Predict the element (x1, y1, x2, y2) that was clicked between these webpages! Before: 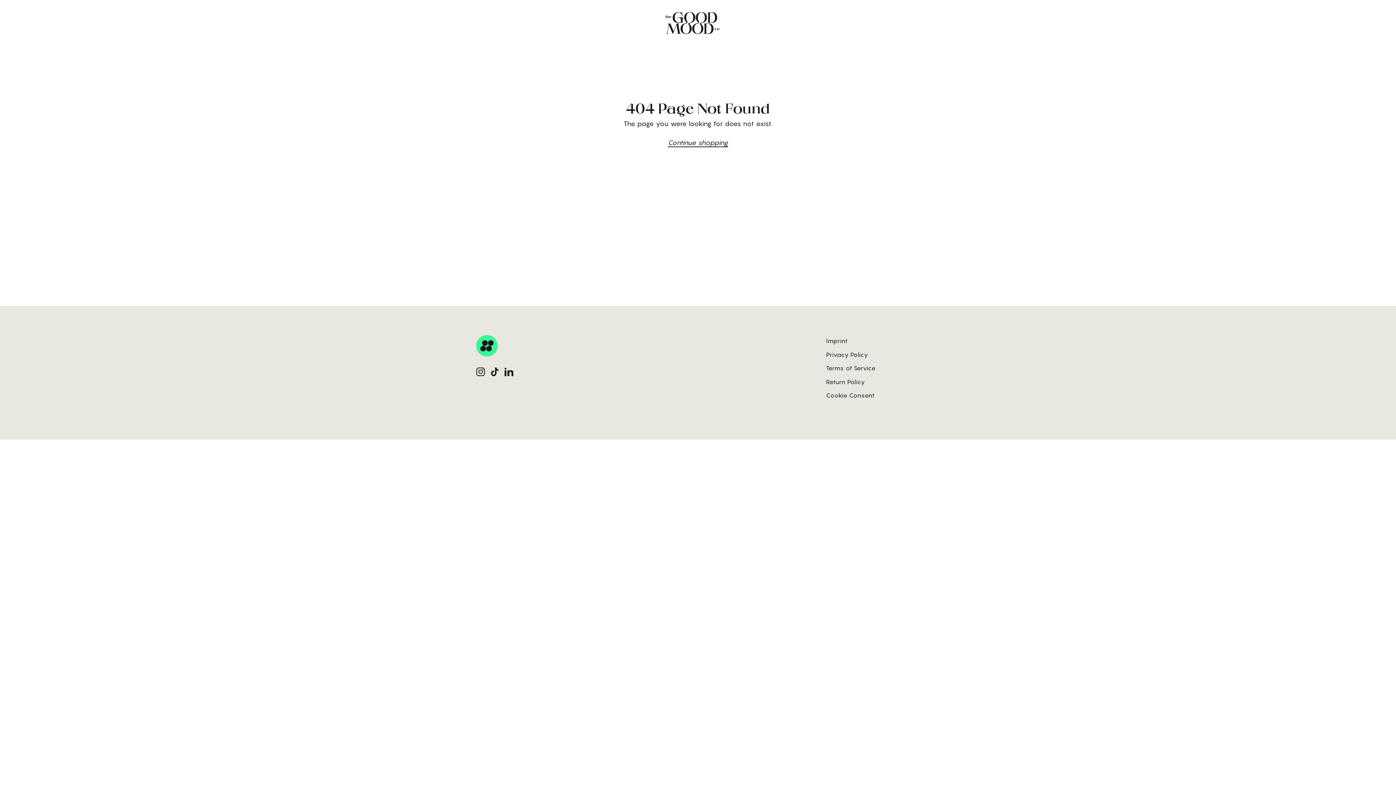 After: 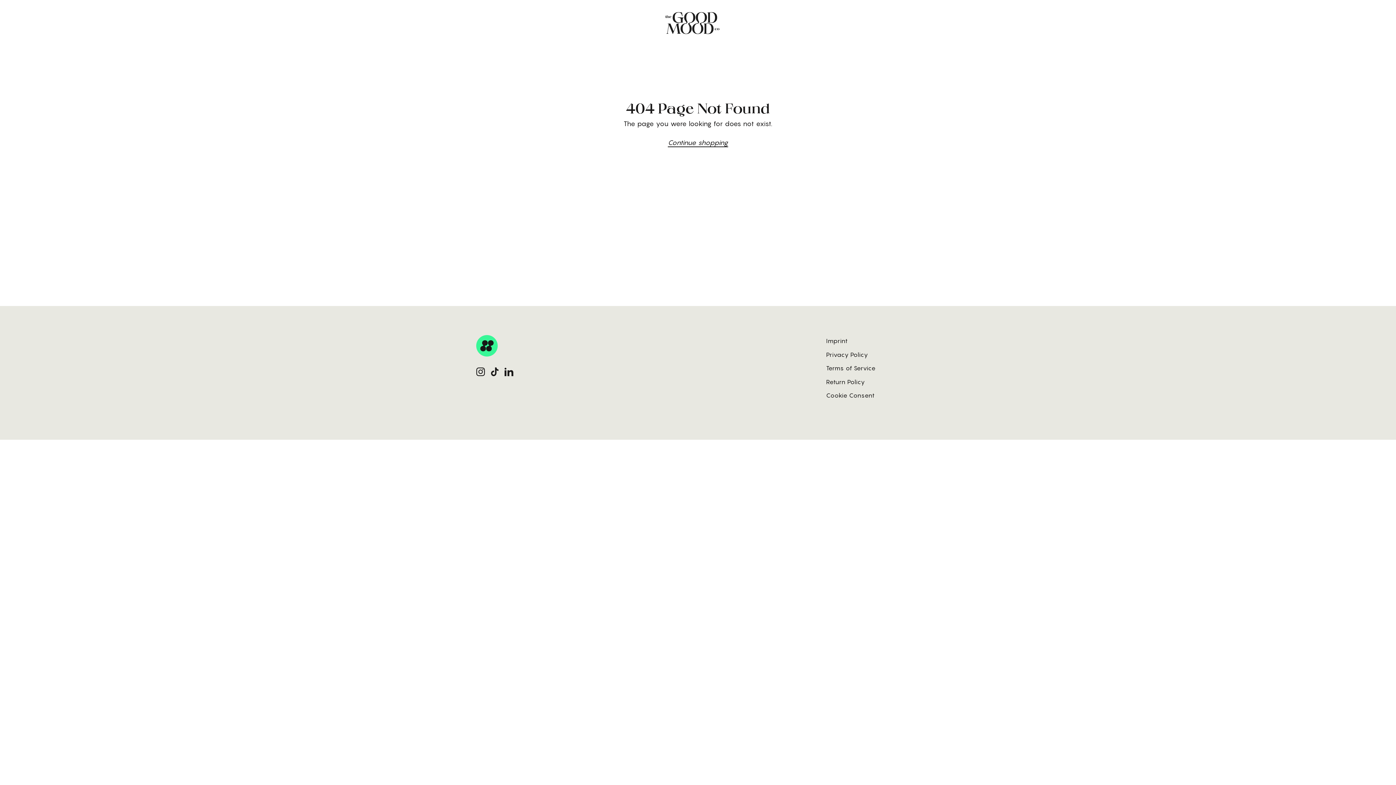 Action: label: Instagram bbox: (476, 366, 485, 376)